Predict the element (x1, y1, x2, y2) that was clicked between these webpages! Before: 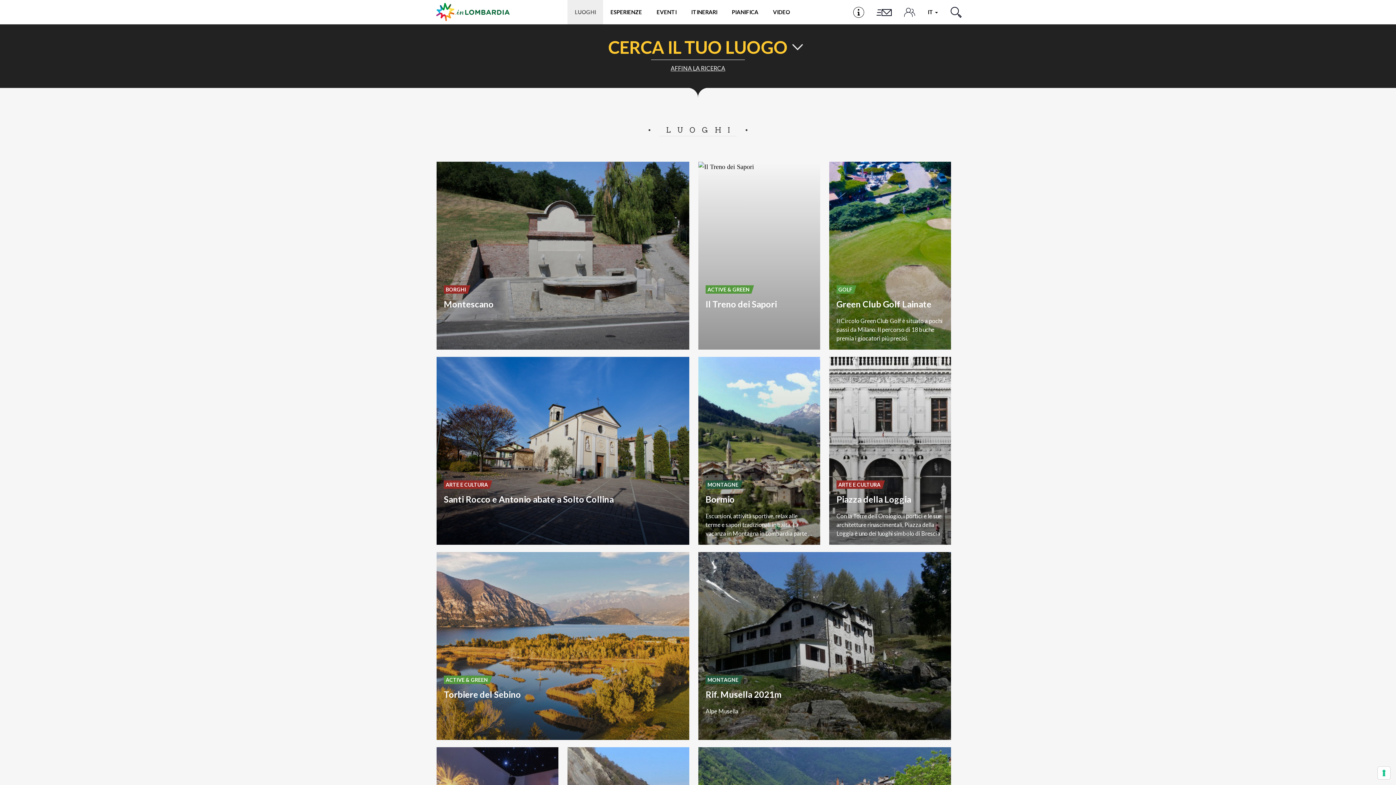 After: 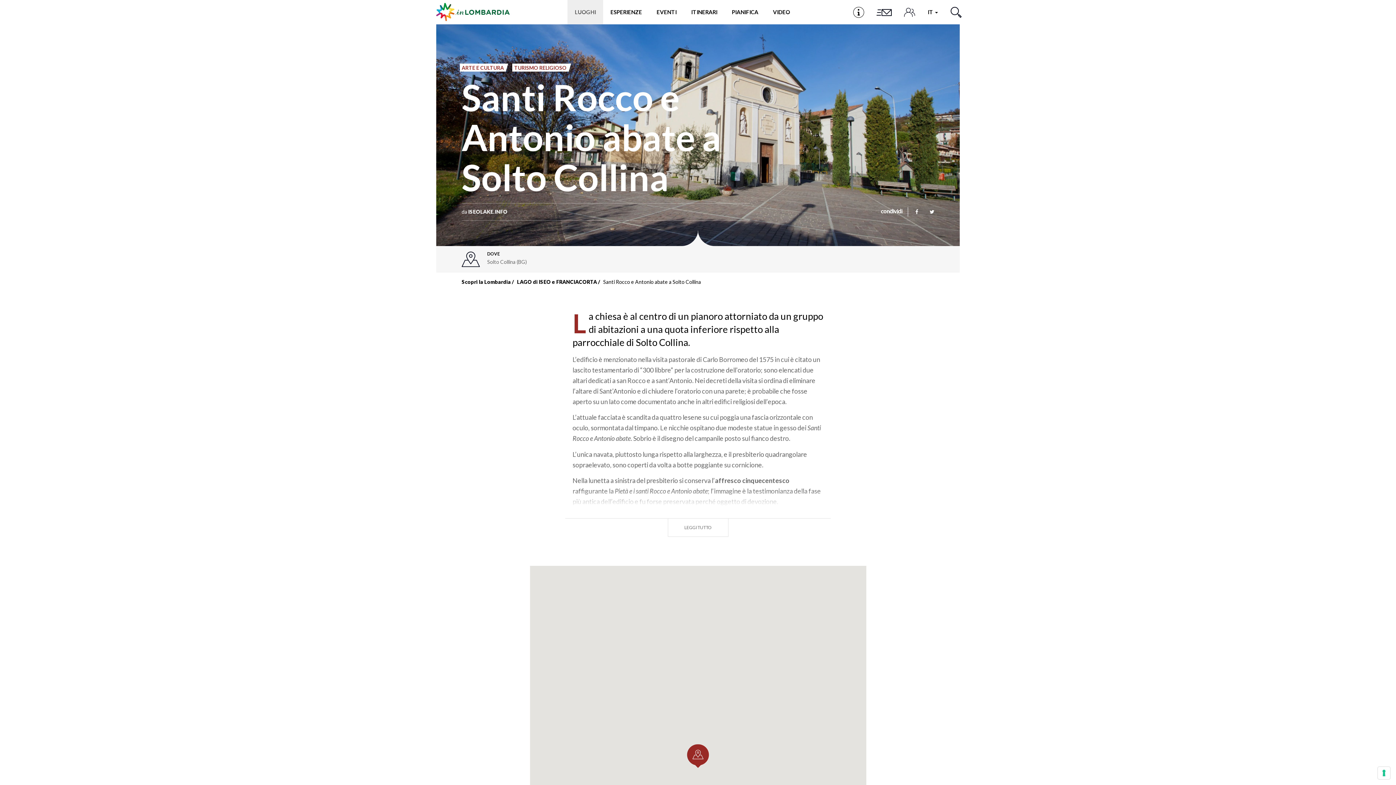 Action: bbox: (436, 357, 689, 545)